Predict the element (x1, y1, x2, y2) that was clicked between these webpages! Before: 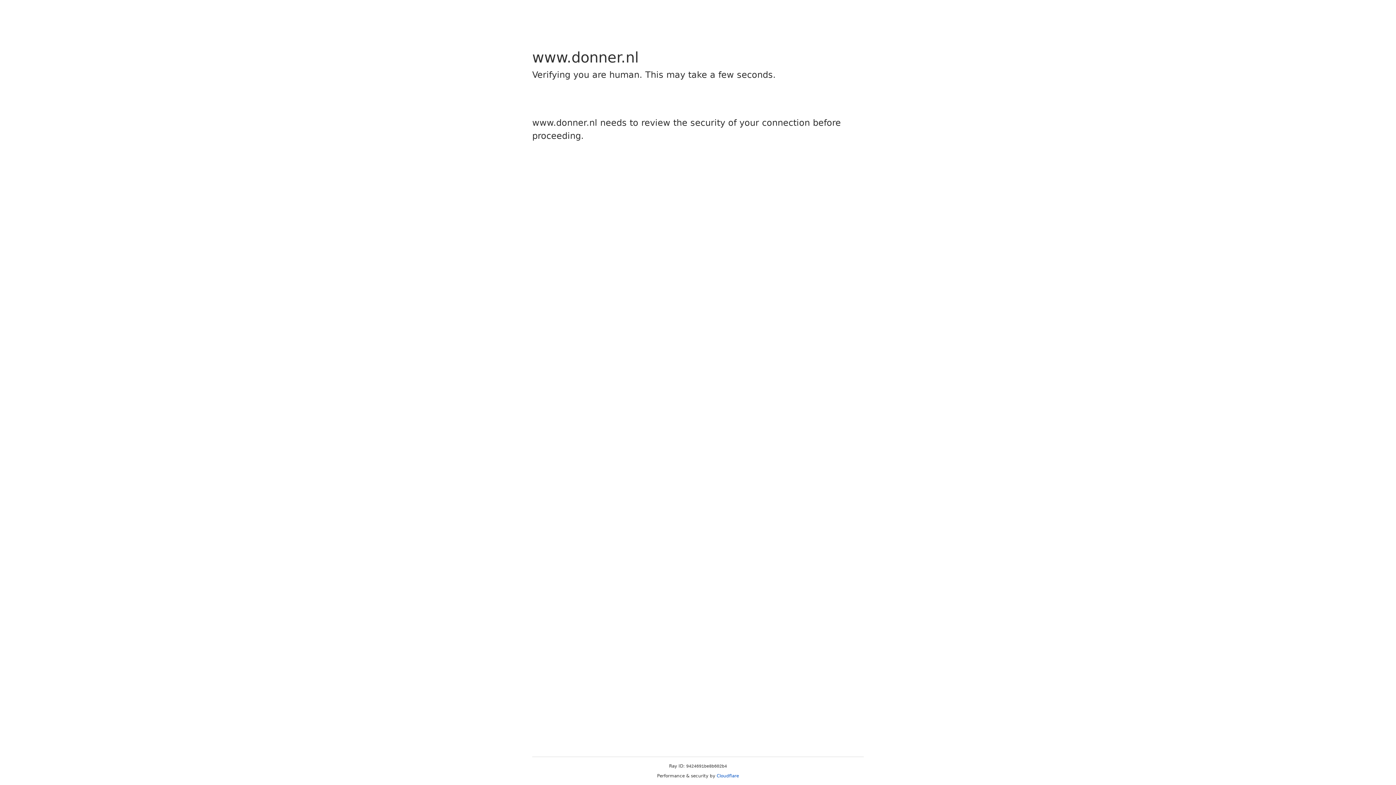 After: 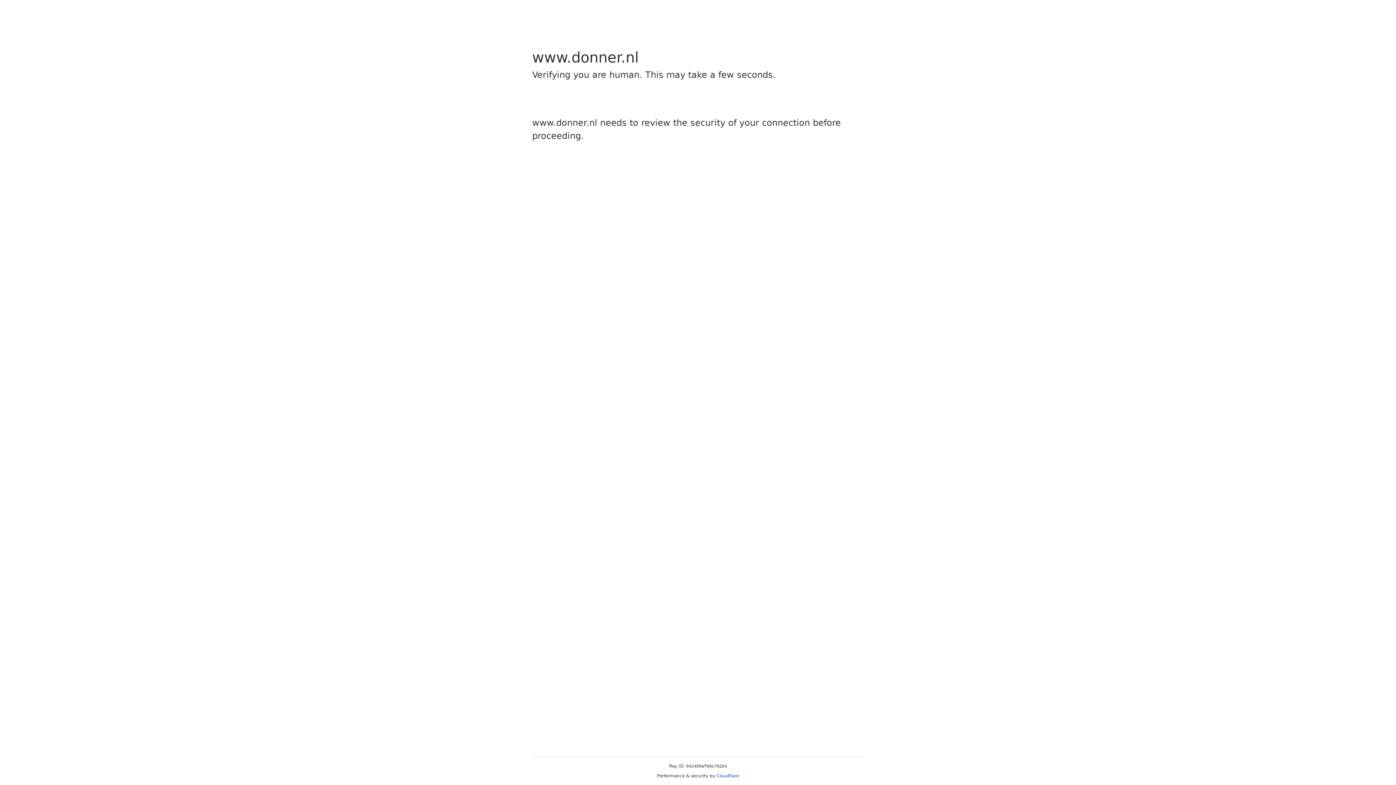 Action: bbox: (716, 773, 739, 778) label: Cloudflare